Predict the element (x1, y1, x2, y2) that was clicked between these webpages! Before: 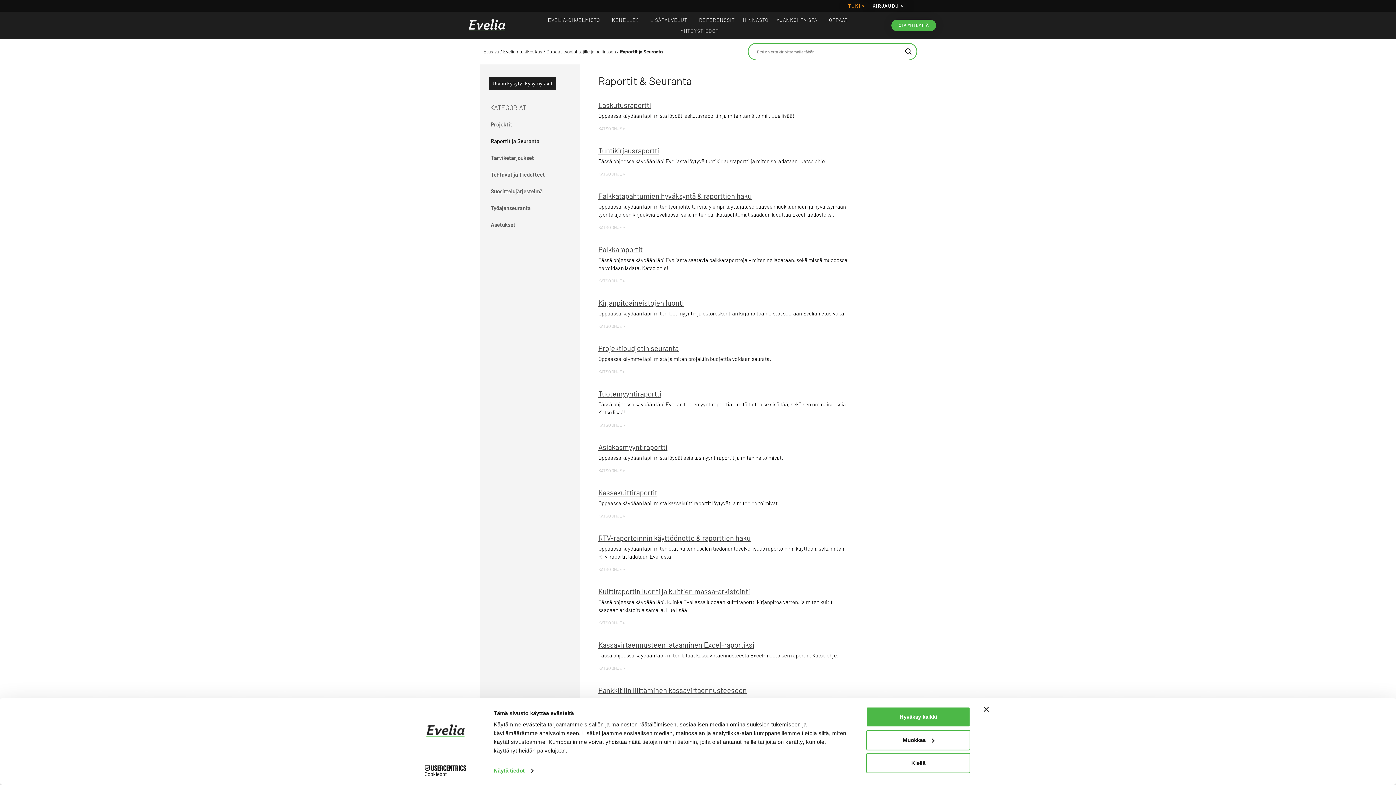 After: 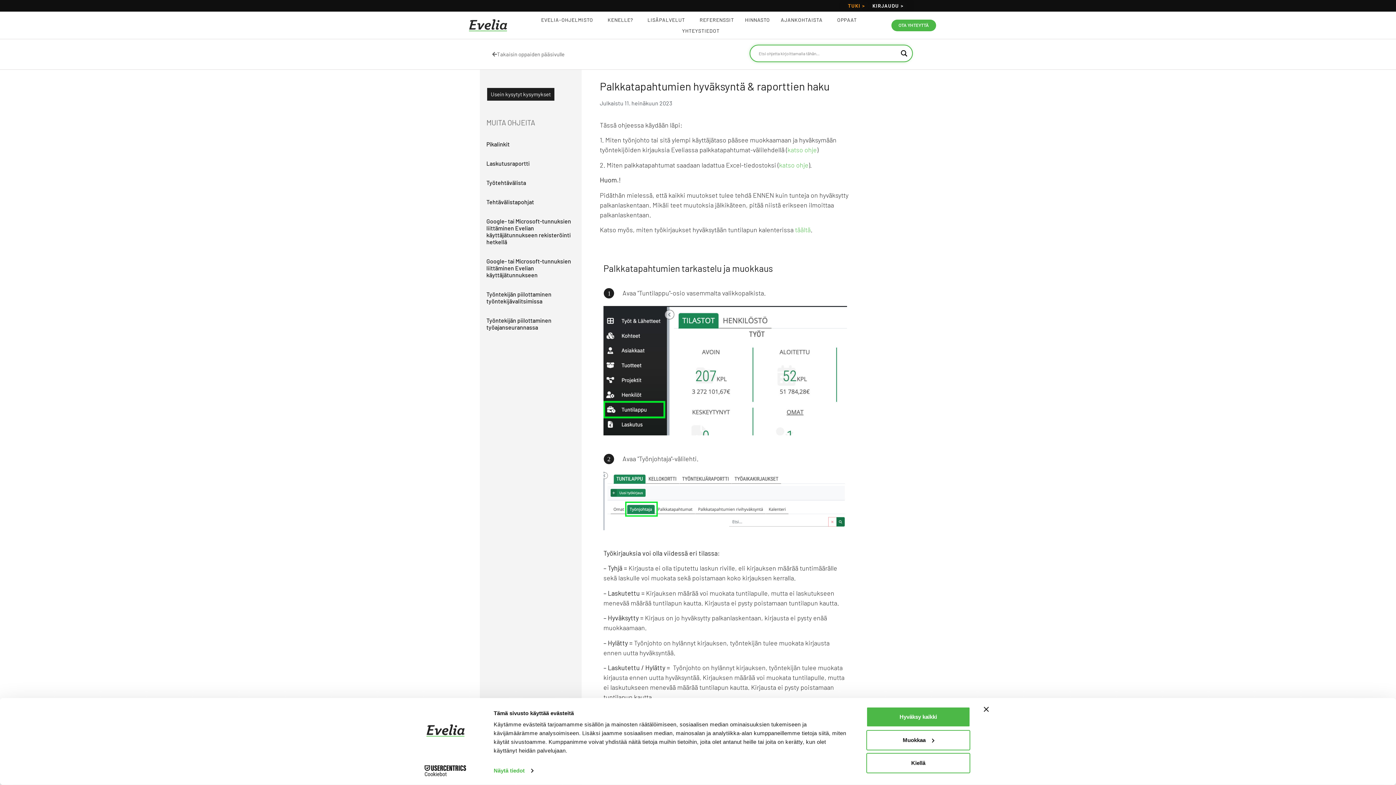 Action: bbox: (598, 191, 752, 200) label: Palkkatapahtumien hyväksyntä & raporttien haku